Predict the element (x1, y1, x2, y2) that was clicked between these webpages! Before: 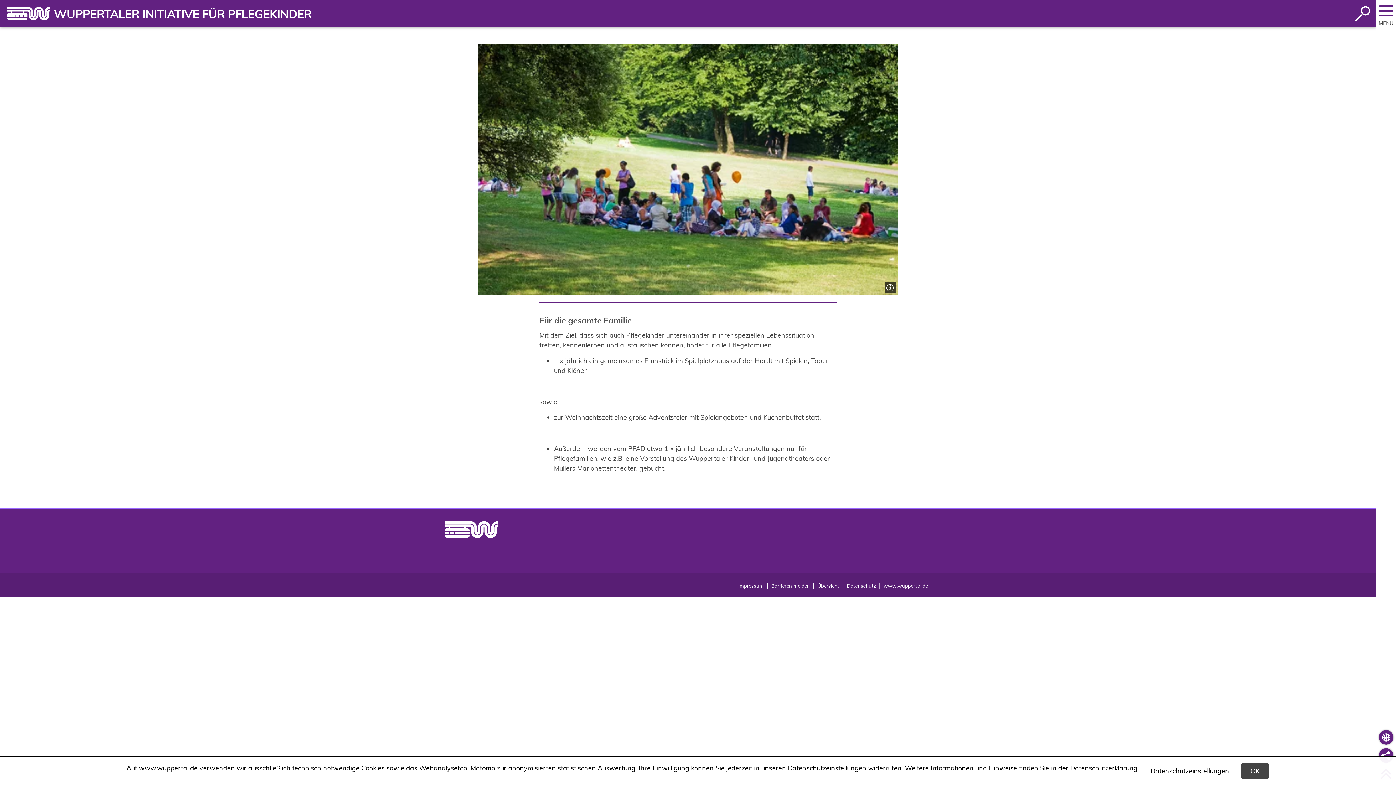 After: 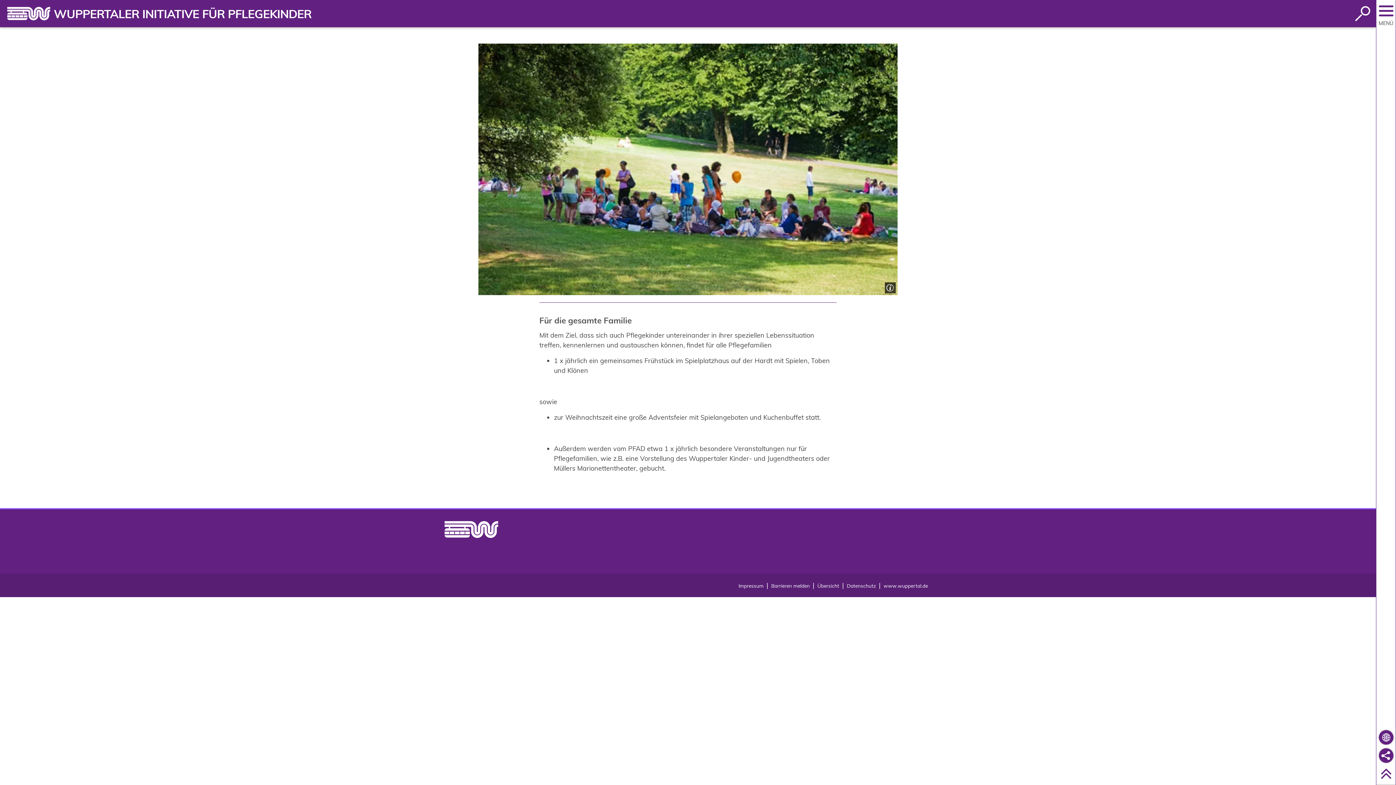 Action: bbox: (1241, 763, 1269, 779) label: OK